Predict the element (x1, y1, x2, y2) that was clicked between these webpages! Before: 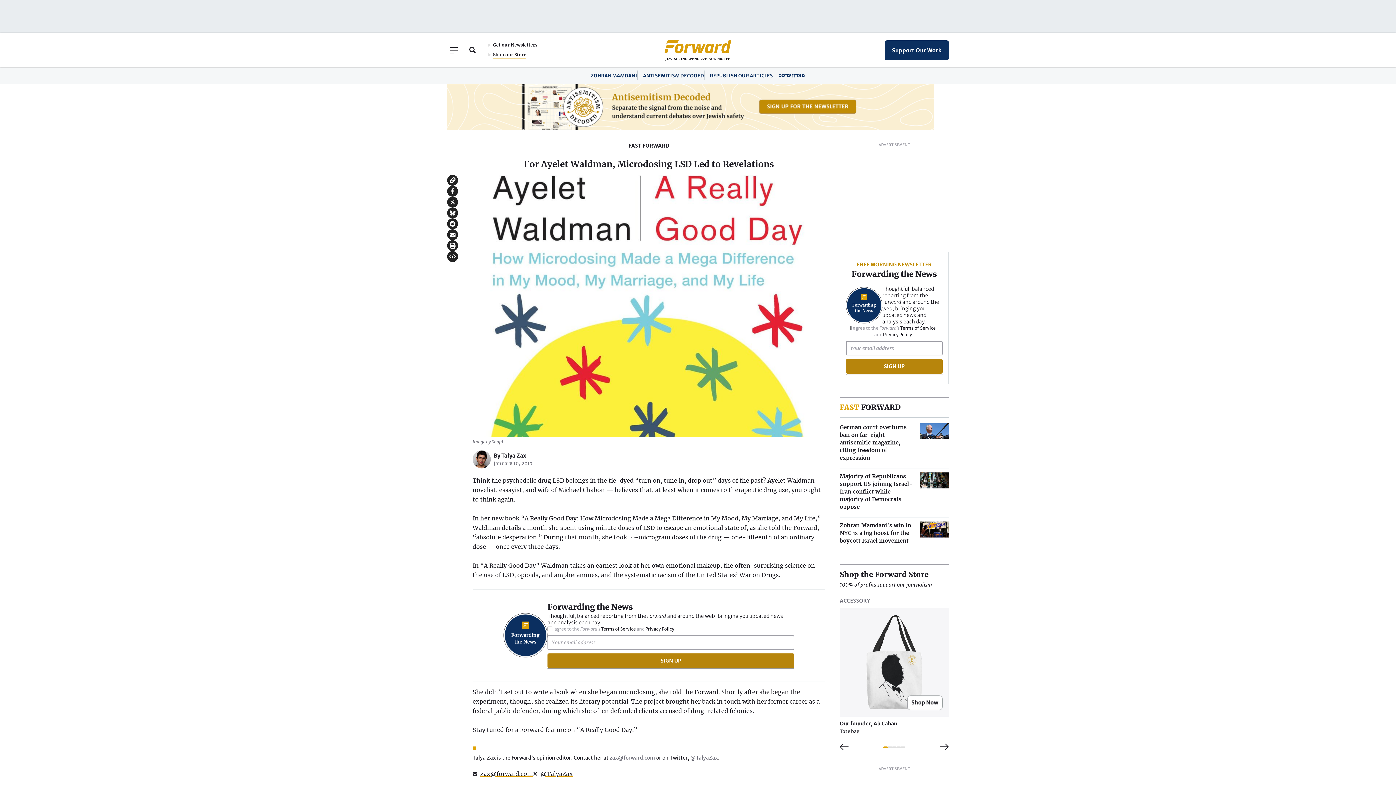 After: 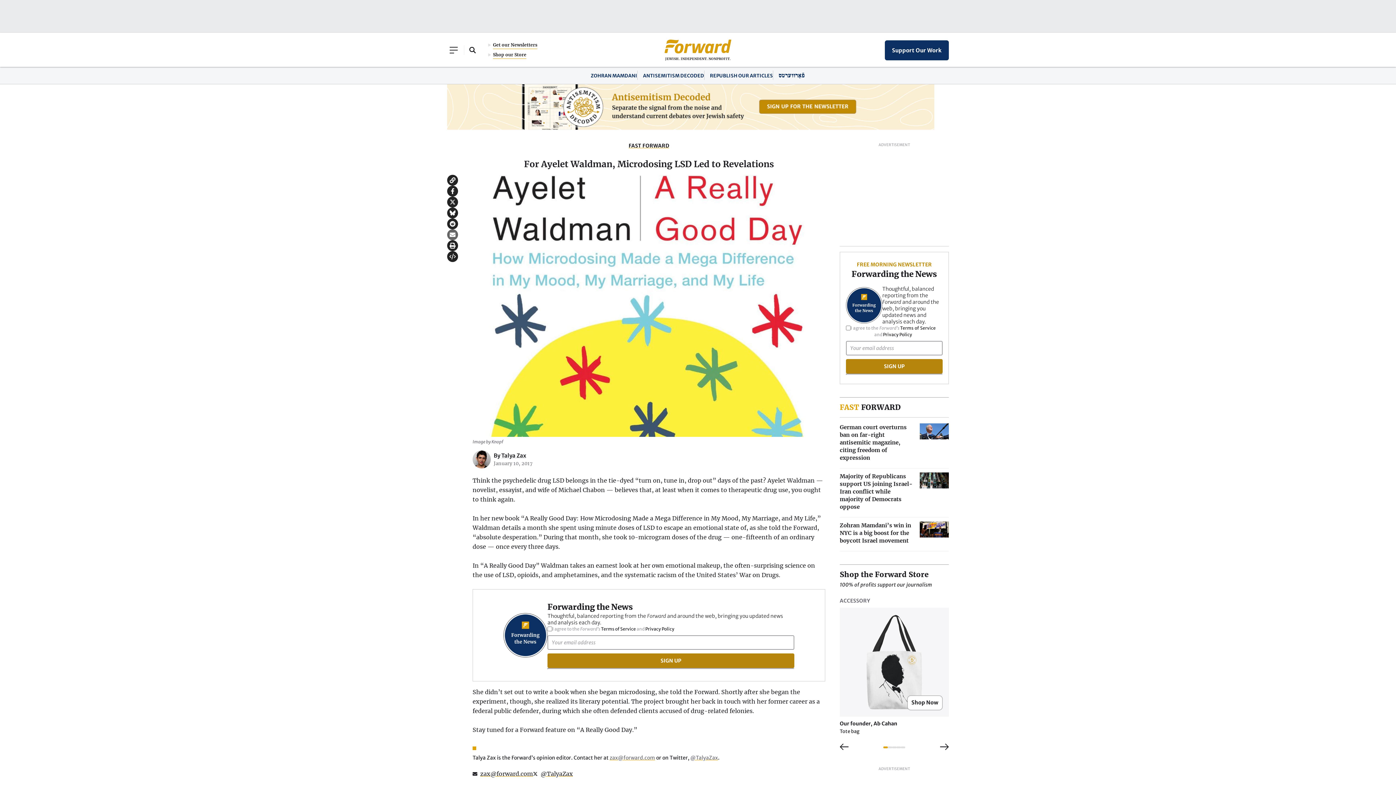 Action: label: Share on Email bbox: (447, 229, 458, 240)